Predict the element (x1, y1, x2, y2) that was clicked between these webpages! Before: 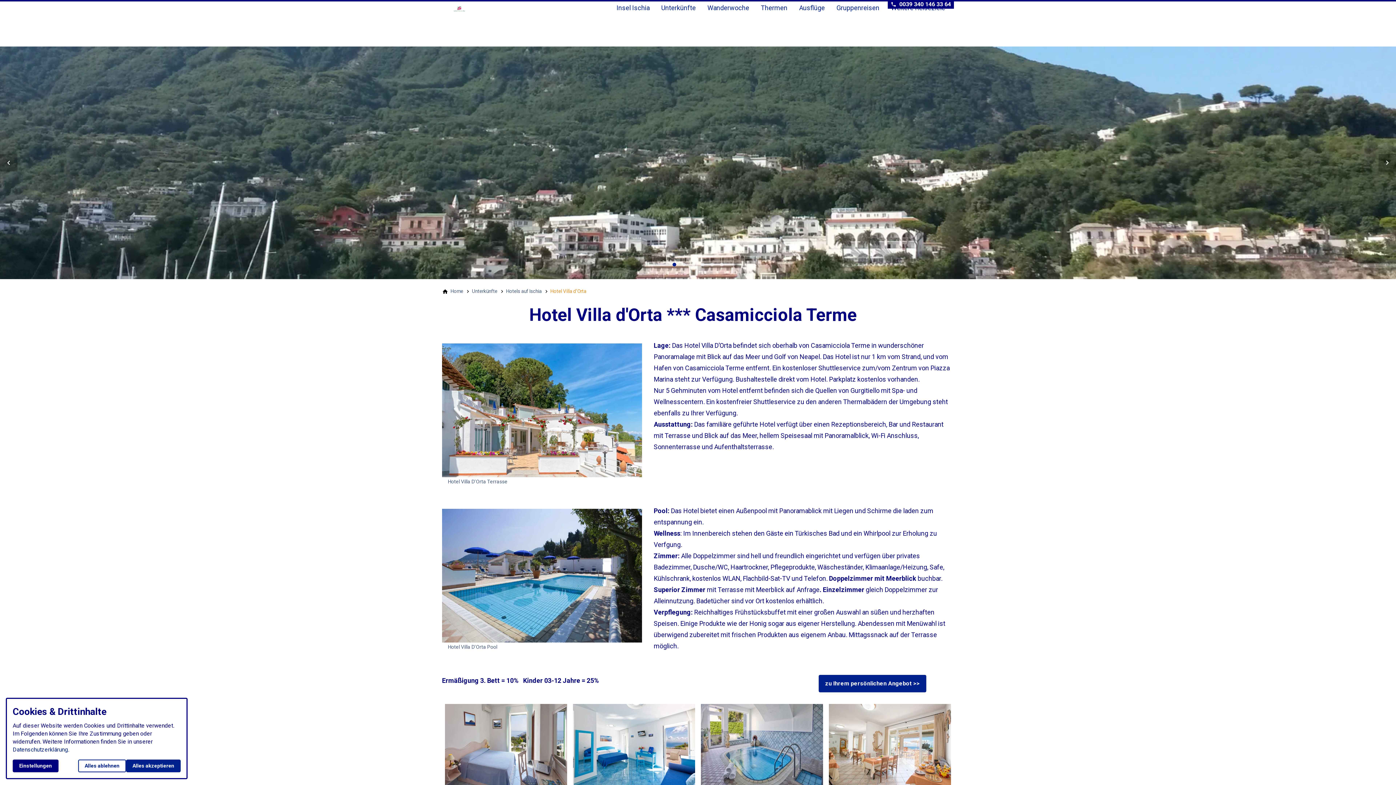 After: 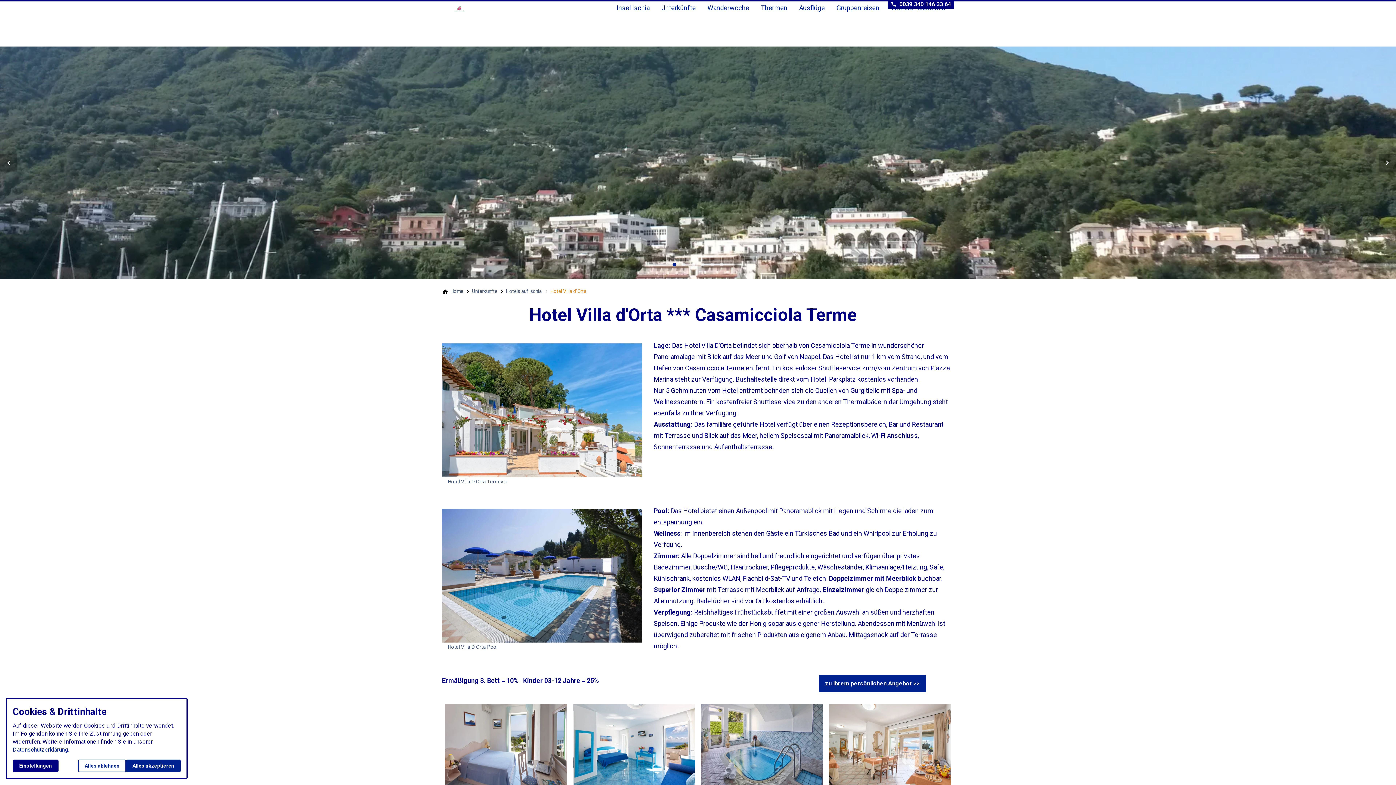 Action: label: Page 1 bbox: (672, 262, 676, 266)